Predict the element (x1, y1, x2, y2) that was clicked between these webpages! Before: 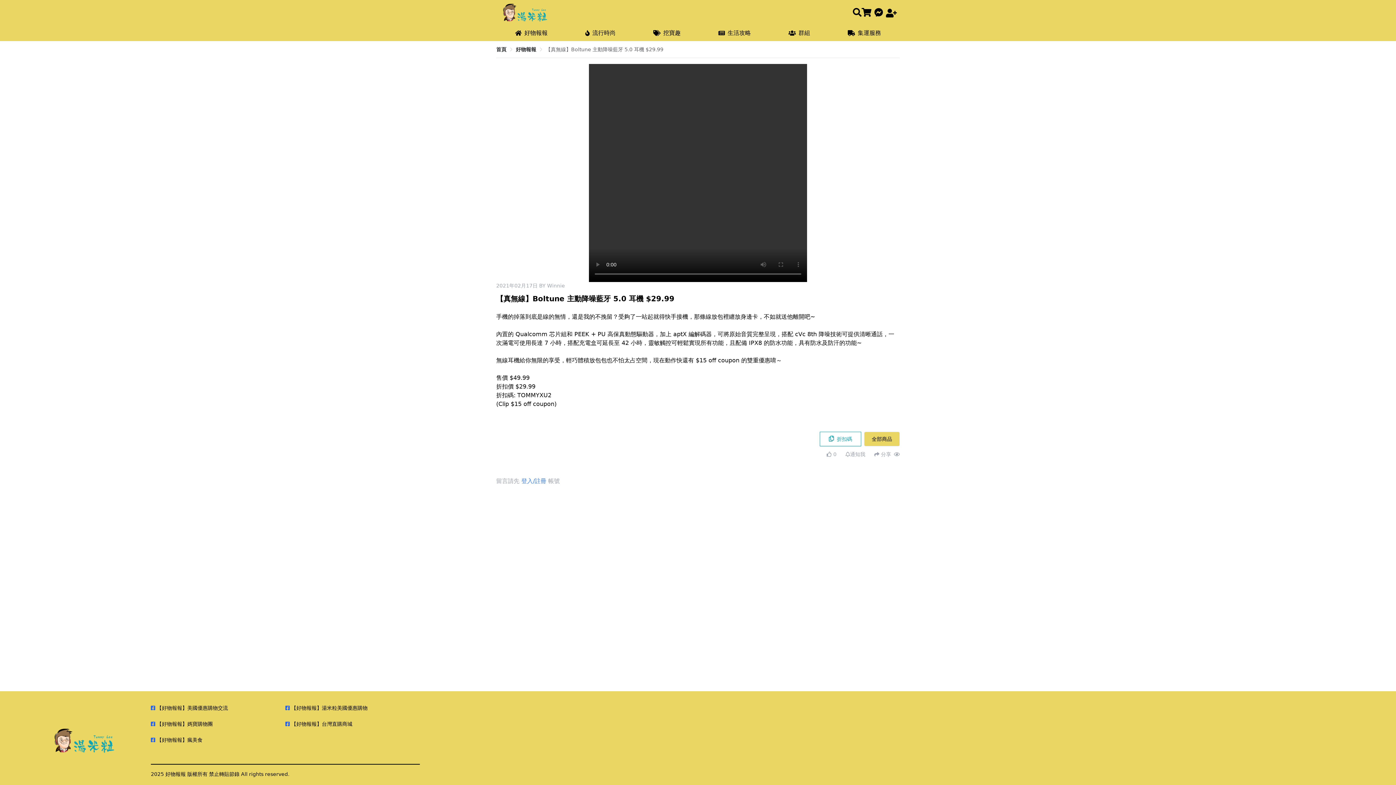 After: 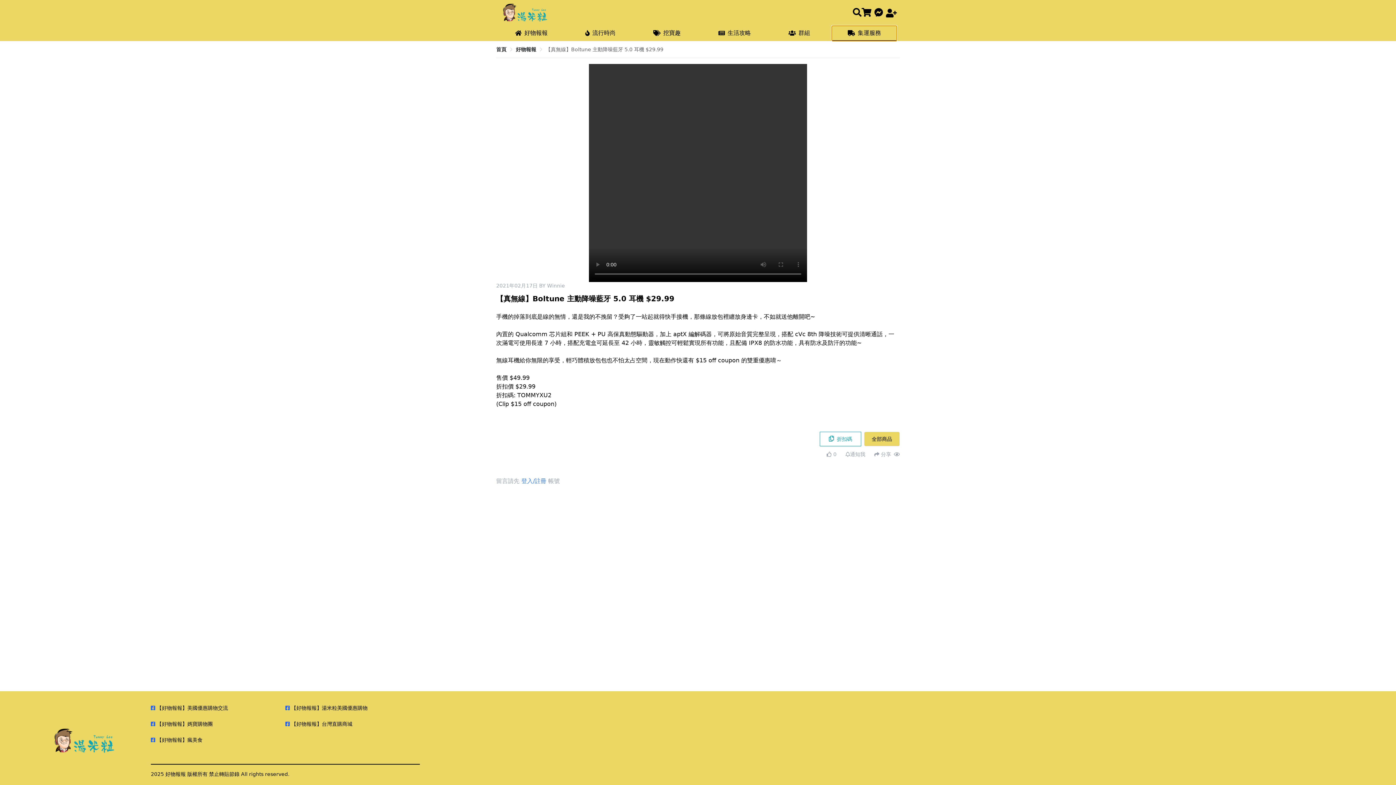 Action: bbox: (832, 25, 897, 41) label: 集運服務